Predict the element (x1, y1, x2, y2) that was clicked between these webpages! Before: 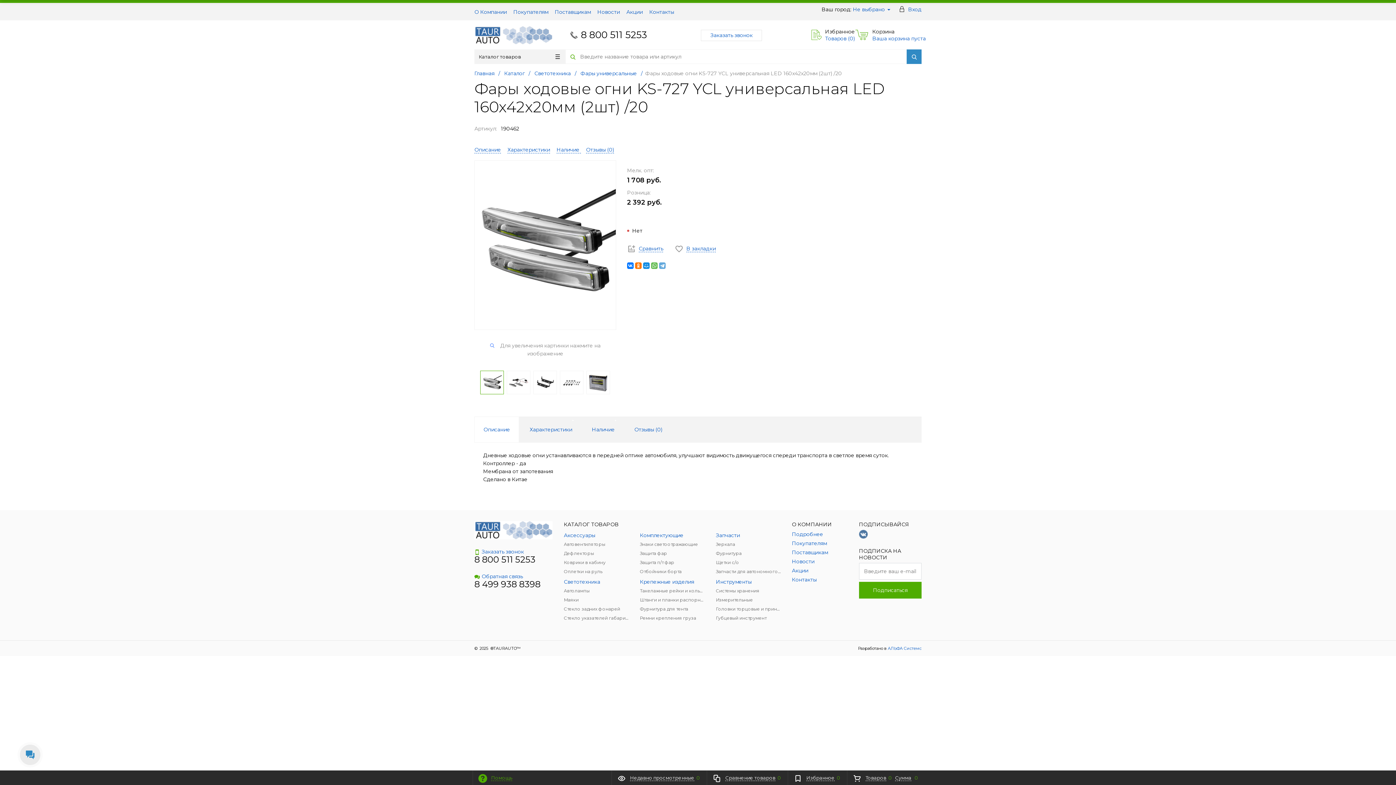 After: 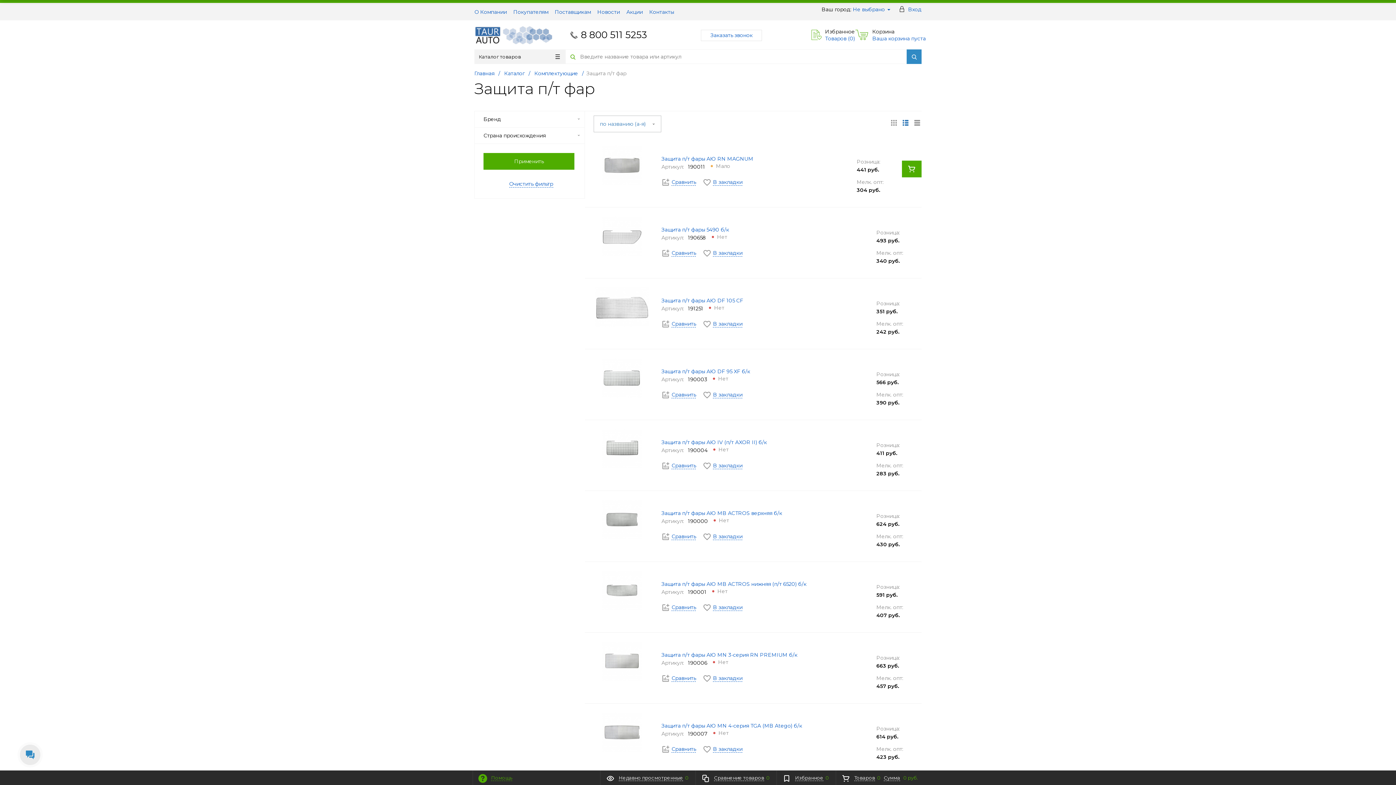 Action: label: Защита п/т фар bbox: (640, 559, 705, 566)